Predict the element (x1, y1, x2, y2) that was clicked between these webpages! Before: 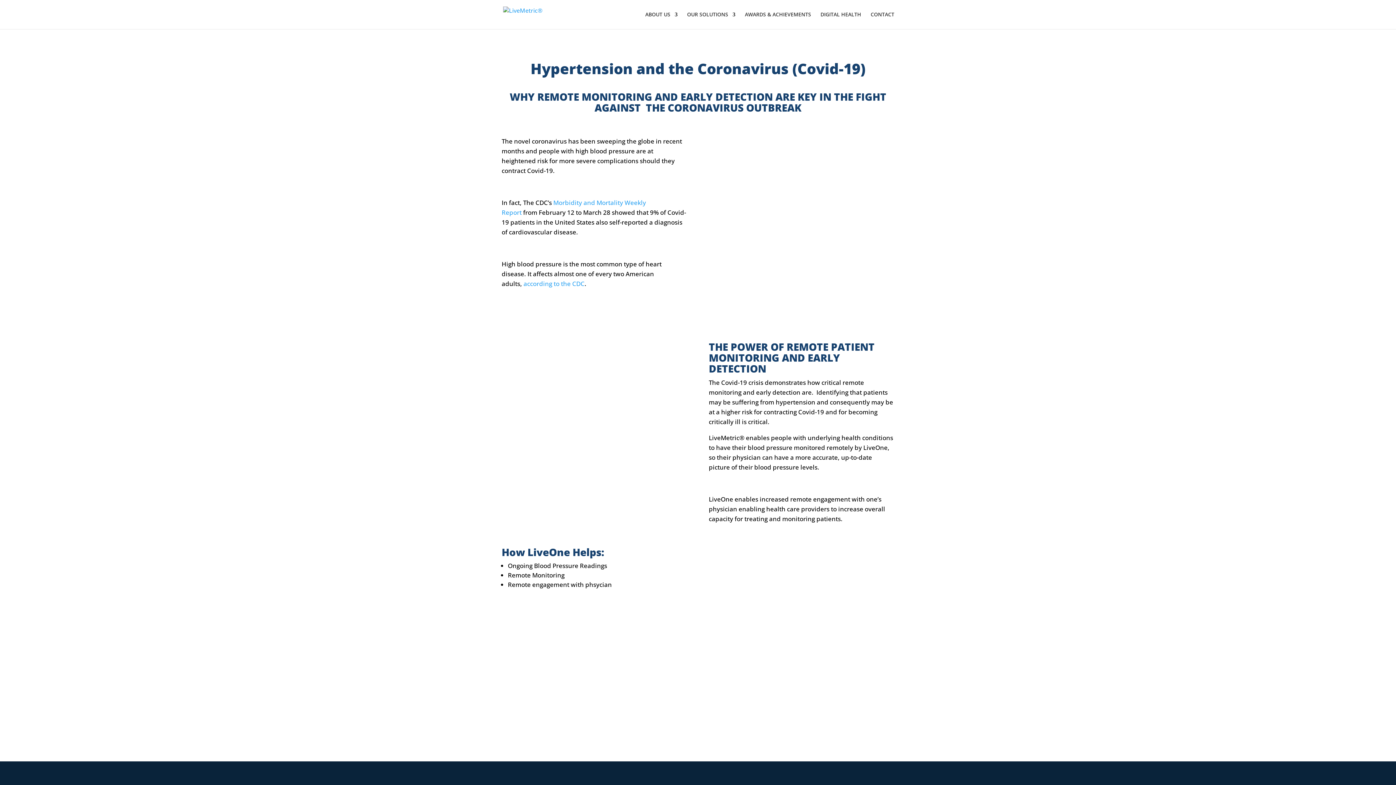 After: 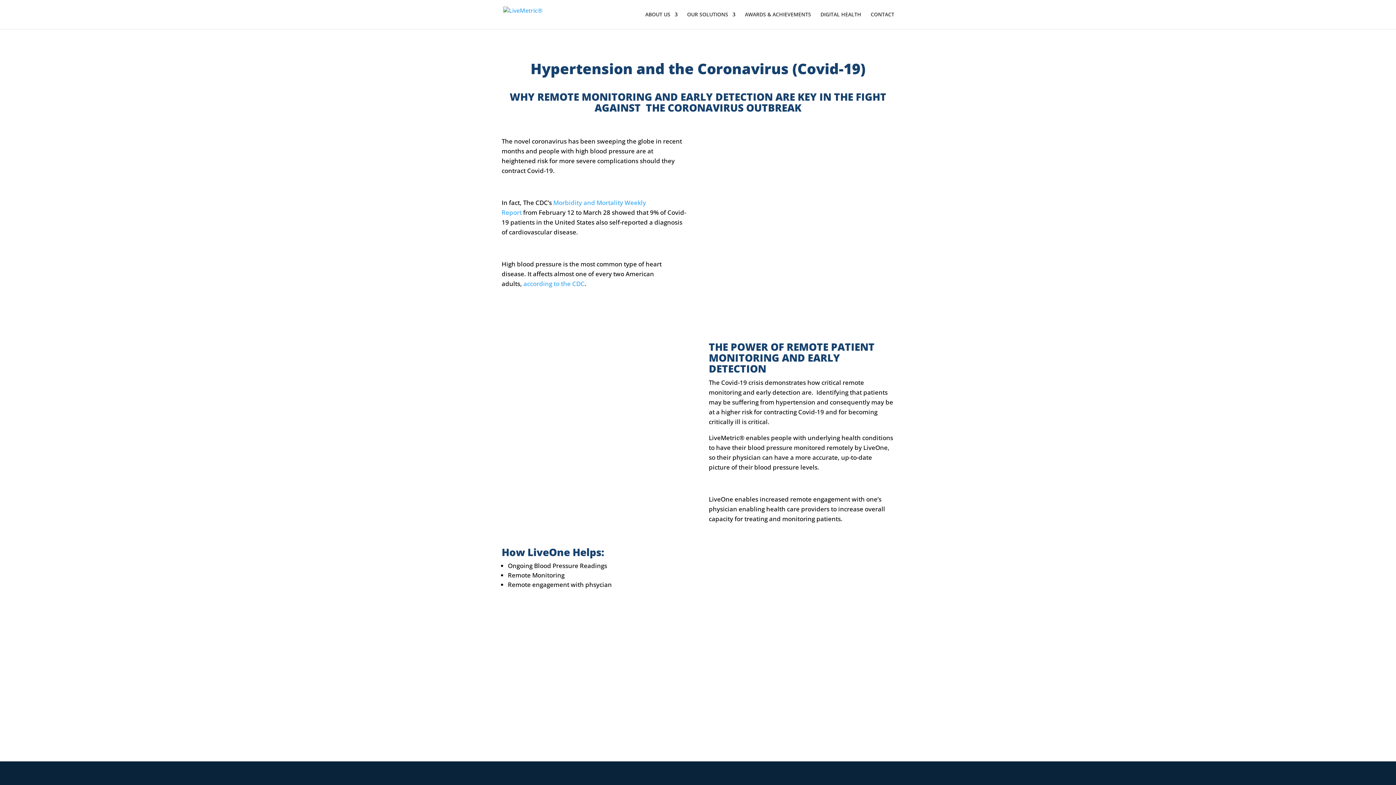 Action: label: according to the CDC bbox: (523, 279, 584, 288)